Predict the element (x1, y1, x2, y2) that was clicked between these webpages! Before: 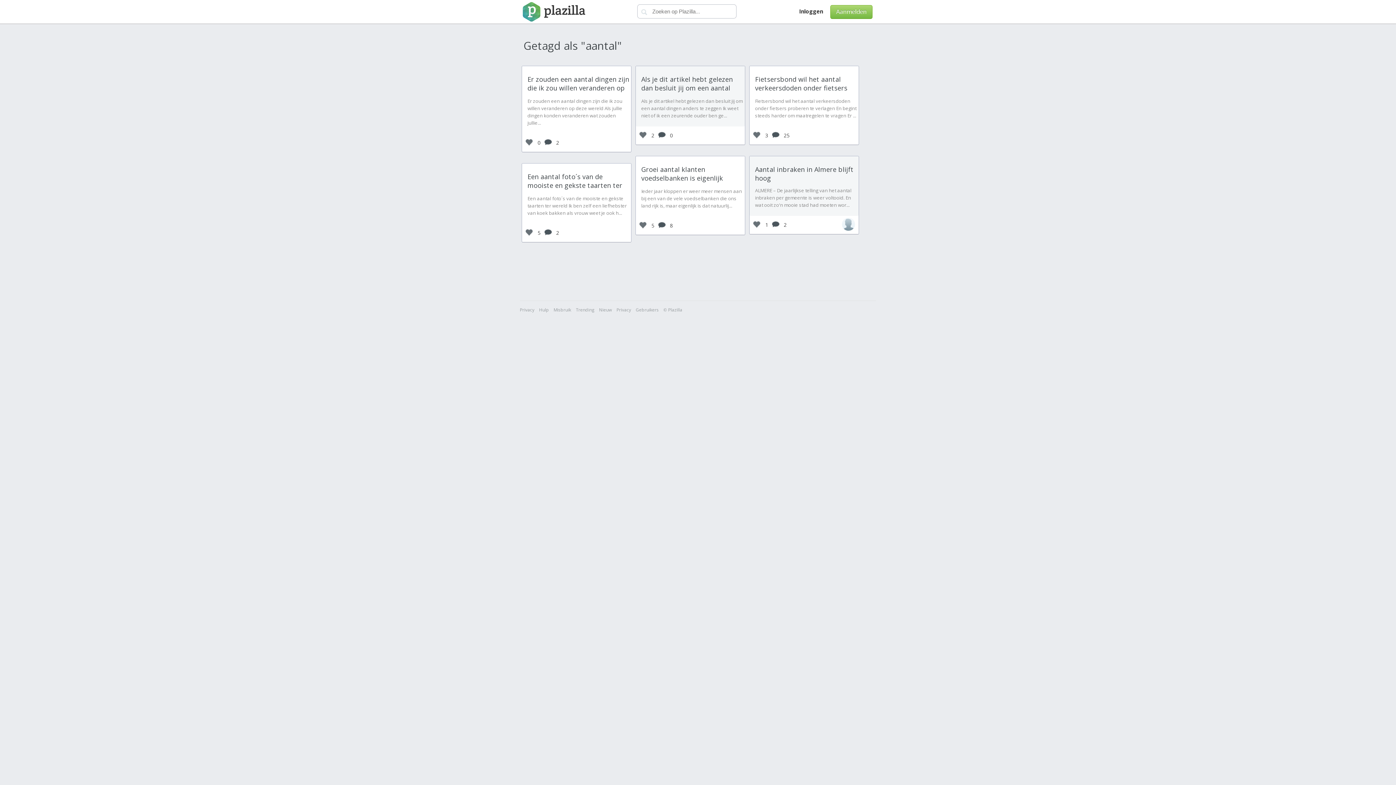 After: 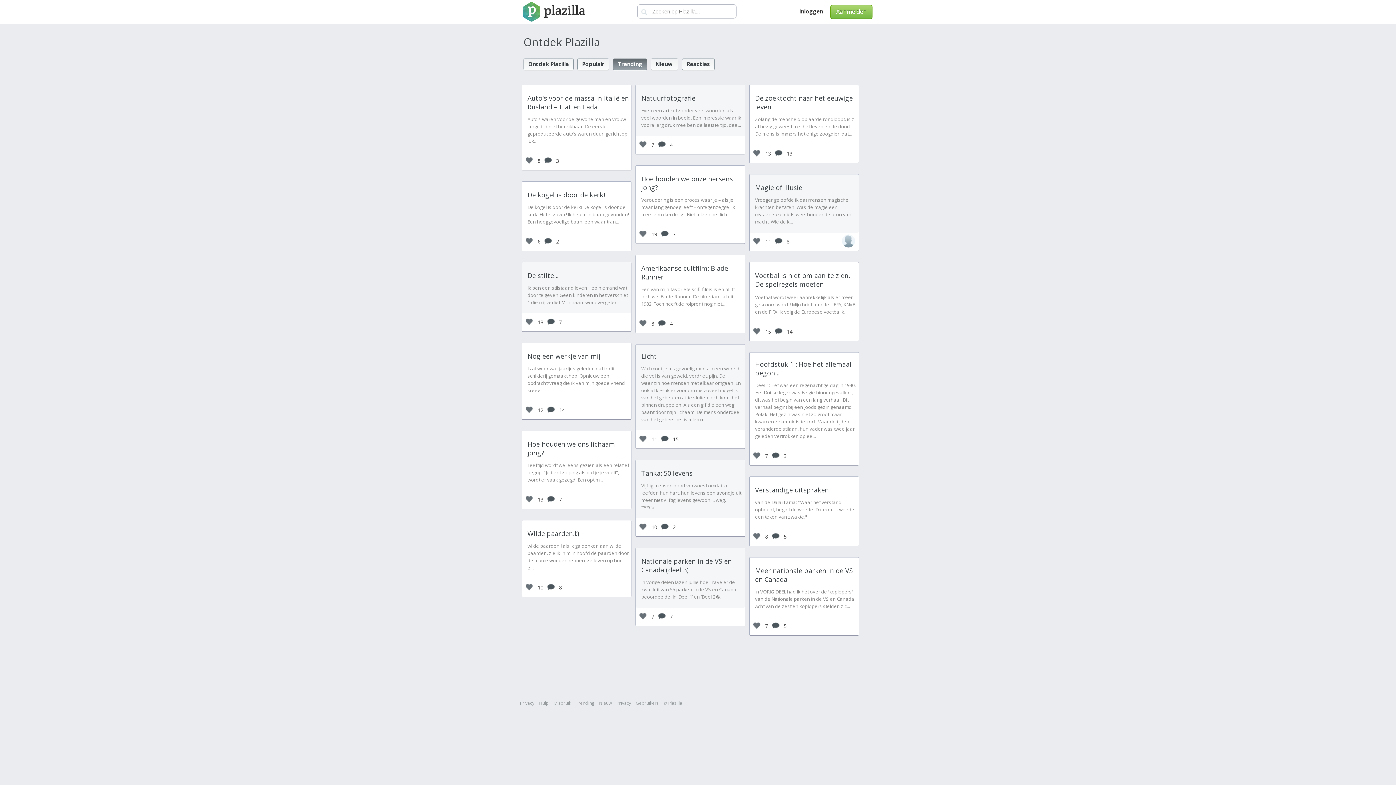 Action: bbox: (576, 306, 594, 313) label: Trending